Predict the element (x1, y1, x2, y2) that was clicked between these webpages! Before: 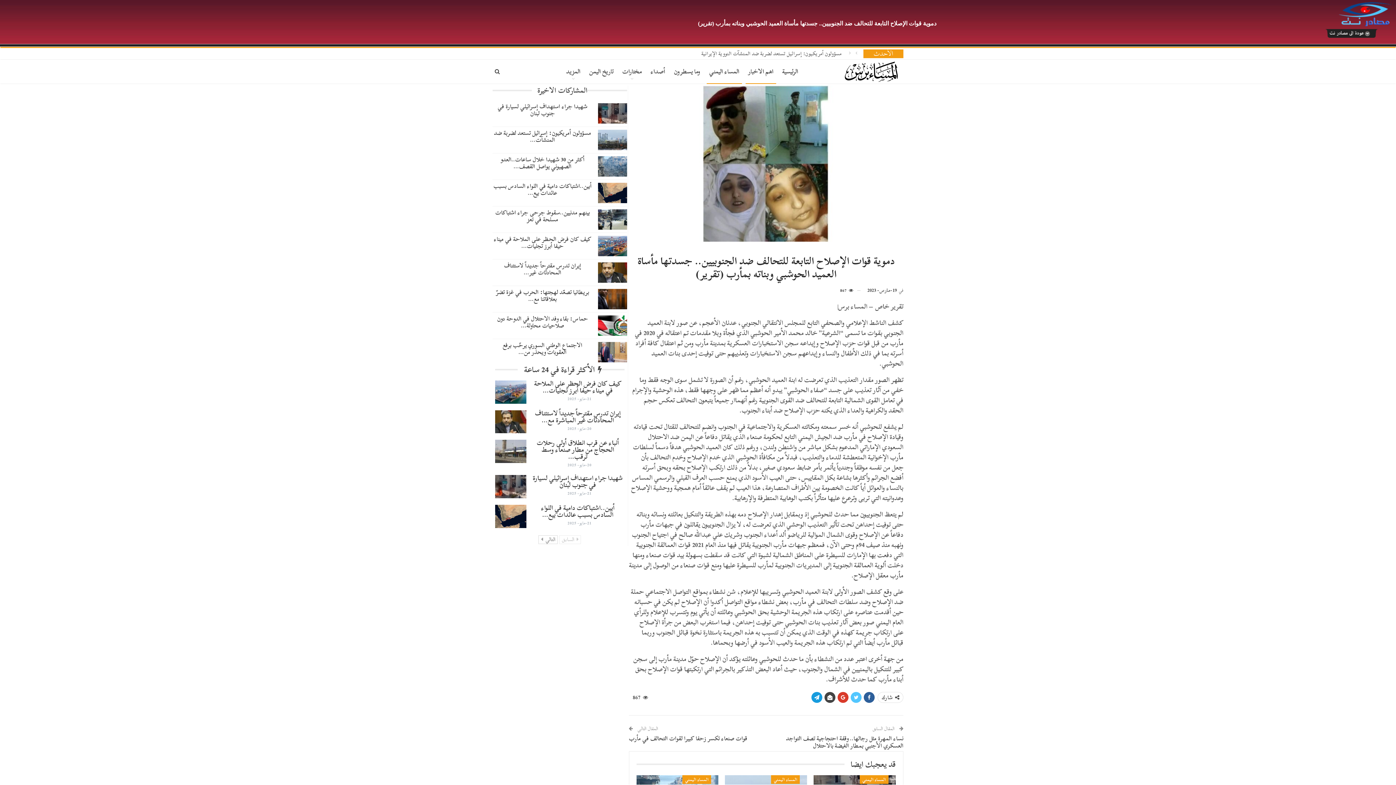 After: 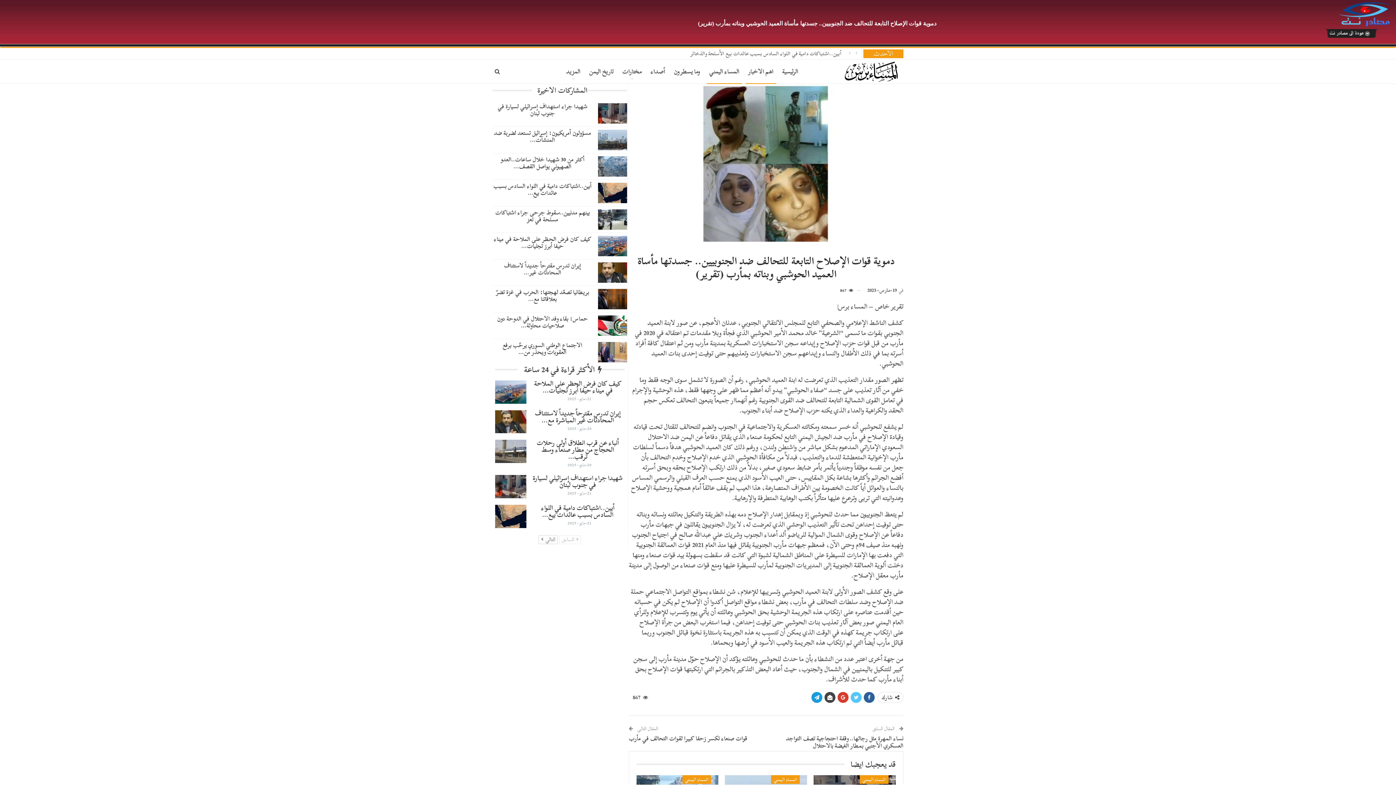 Action: bbox: (1315, 32, 1385, 38)